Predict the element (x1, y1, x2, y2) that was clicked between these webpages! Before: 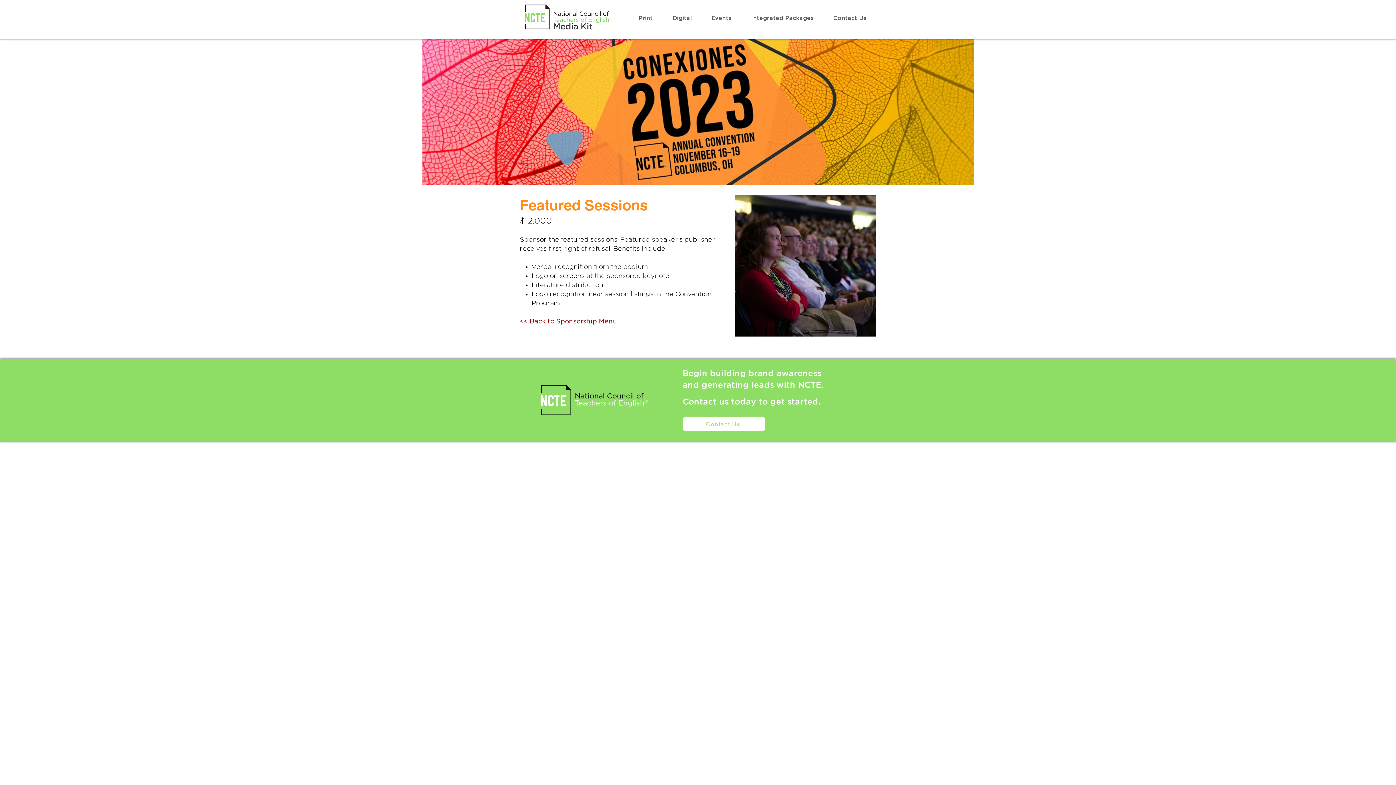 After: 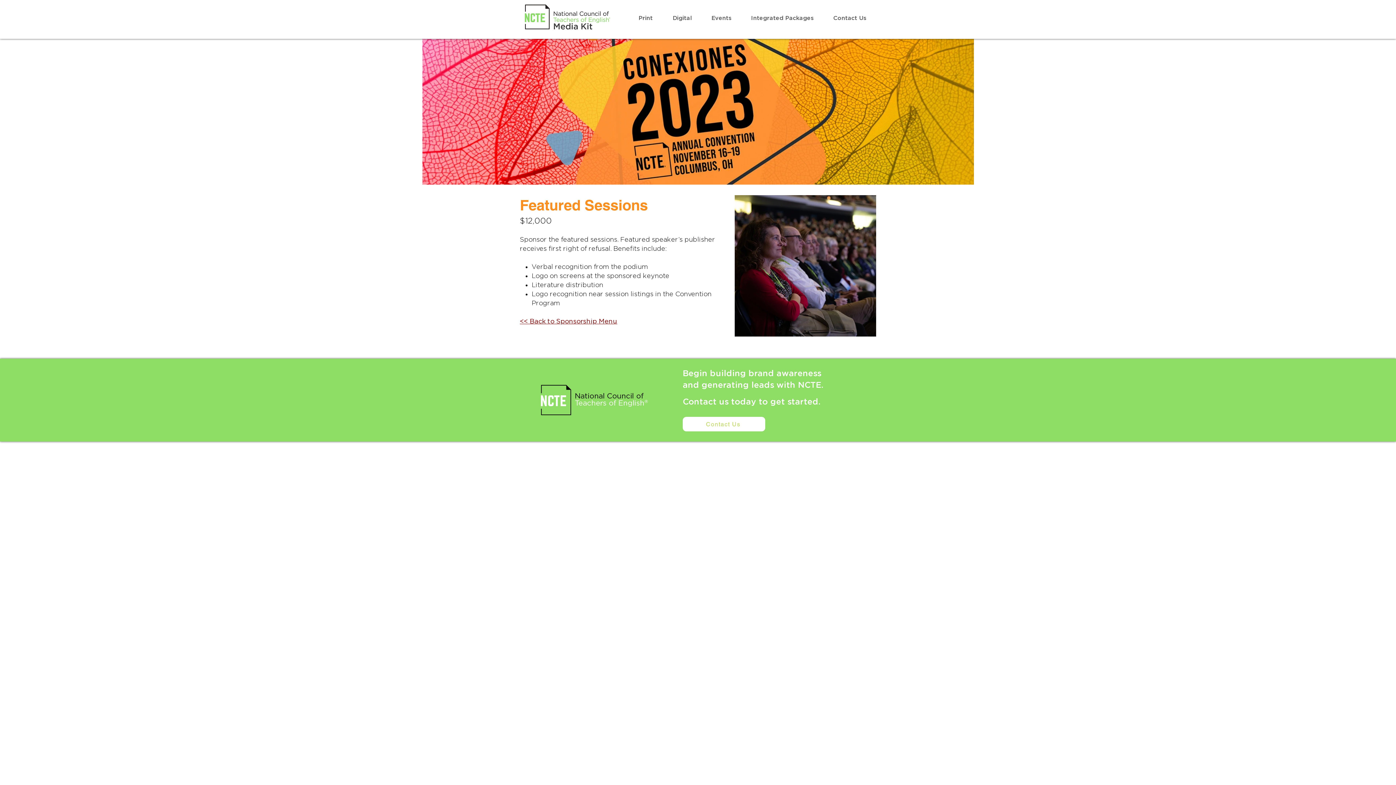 Action: label: Print bbox: (628, 9, 662, 27)